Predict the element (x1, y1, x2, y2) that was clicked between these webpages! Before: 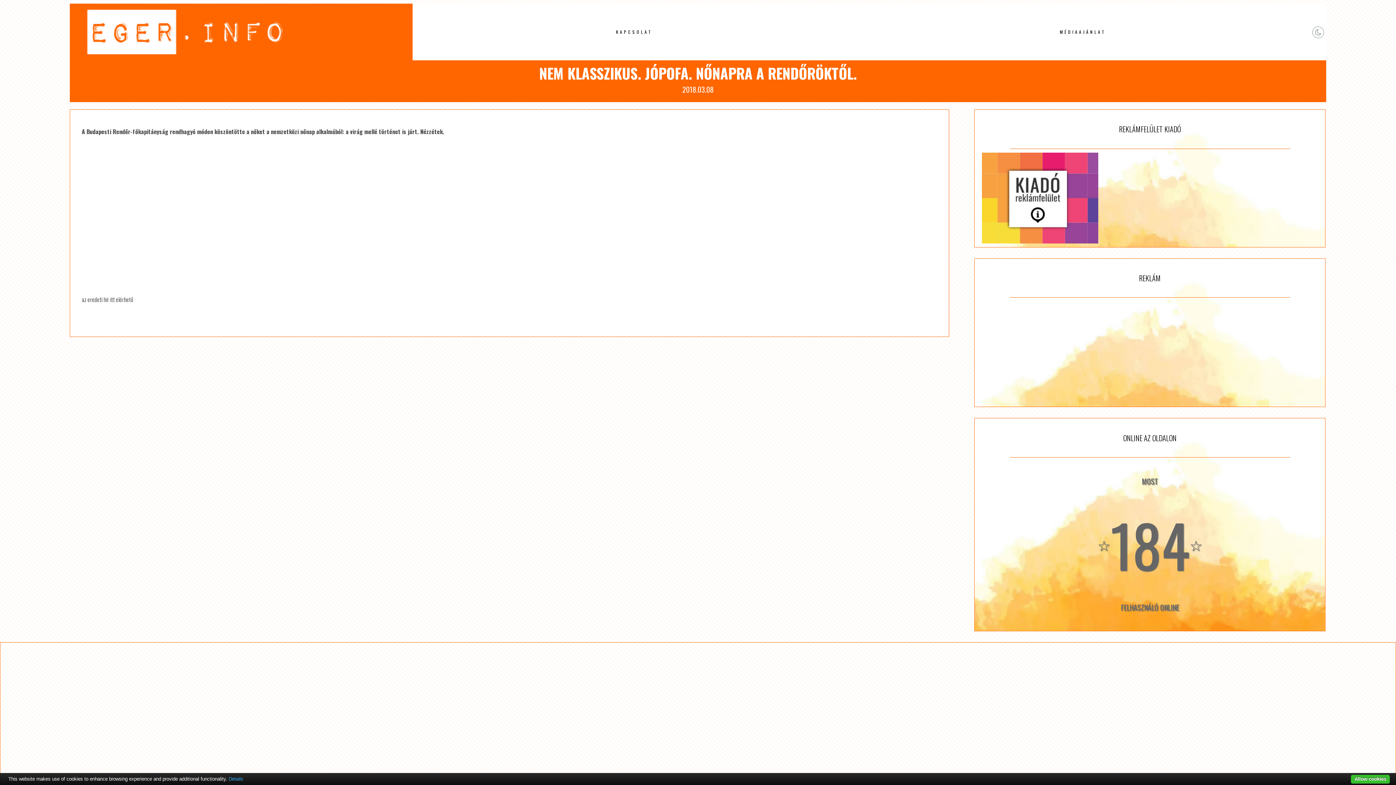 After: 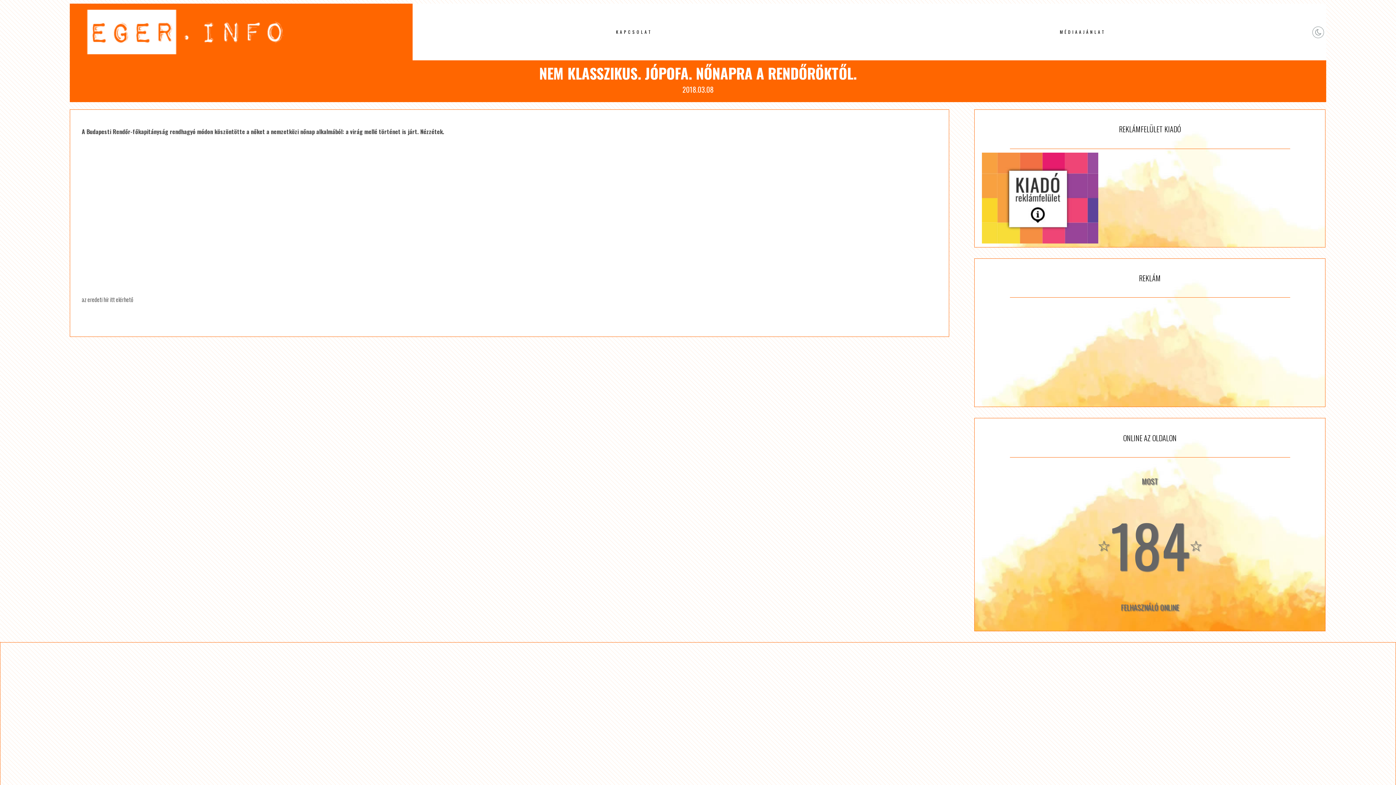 Action: label: Allow cookies bbox: (1351, 775, 1390, 784)